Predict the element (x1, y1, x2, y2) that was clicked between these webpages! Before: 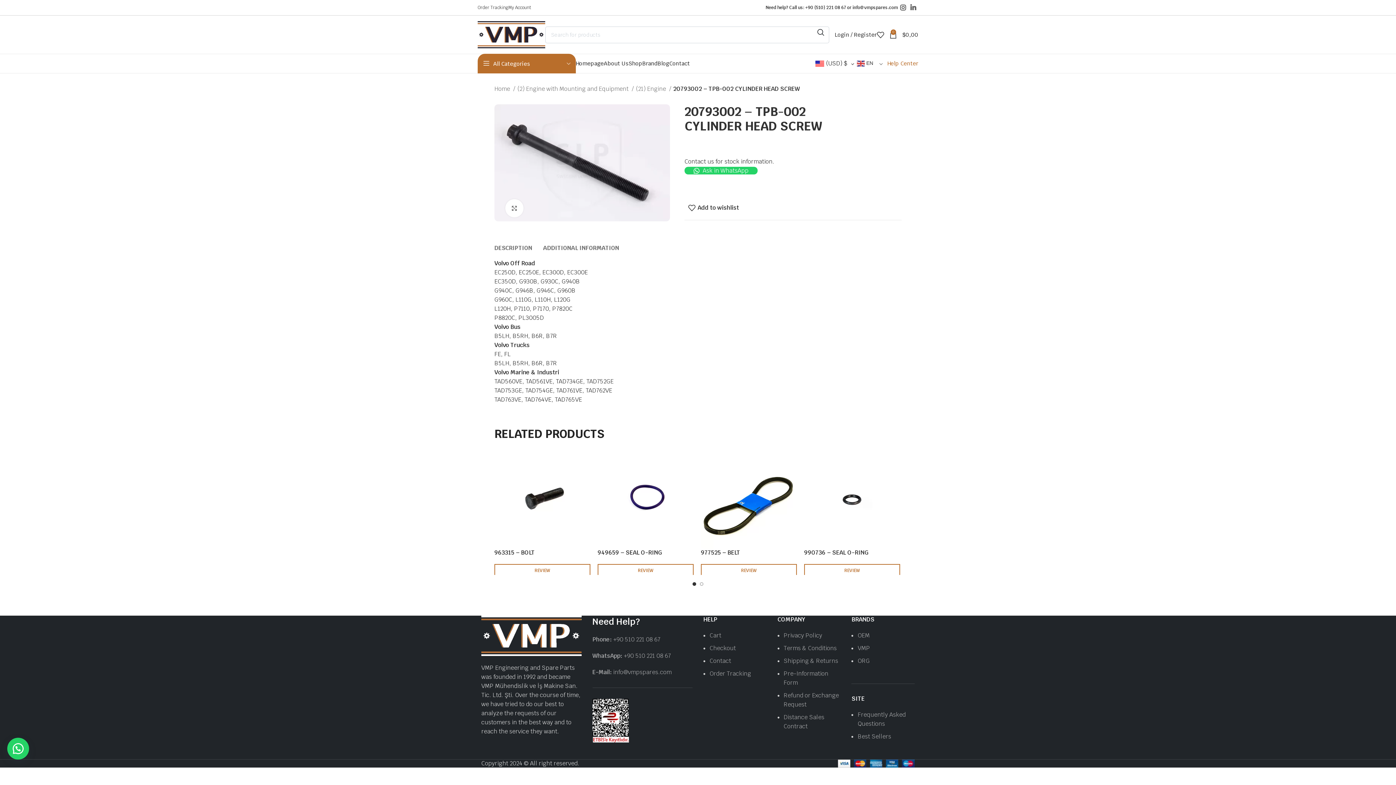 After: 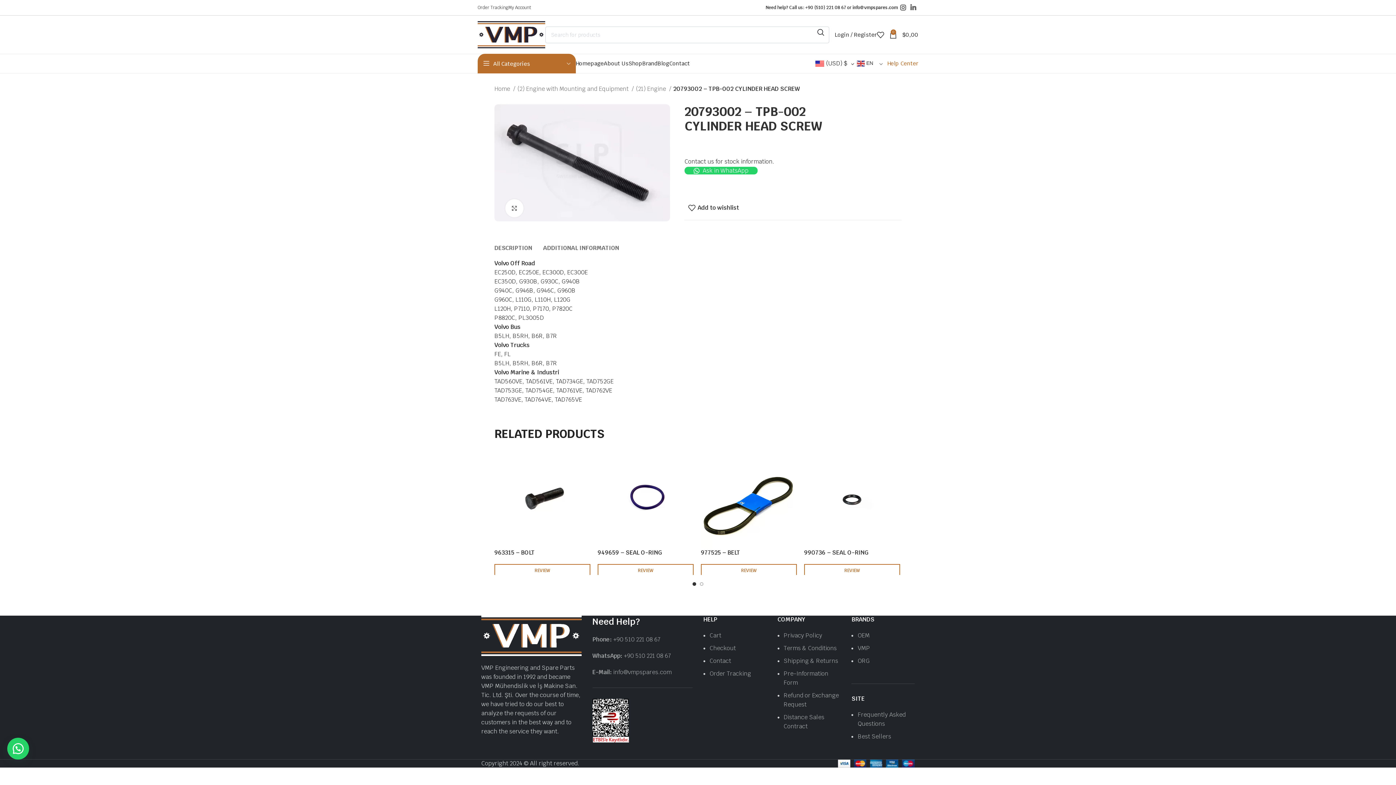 Action: bbox: (852, 4, 898, 10) label: info@vmpspares.com